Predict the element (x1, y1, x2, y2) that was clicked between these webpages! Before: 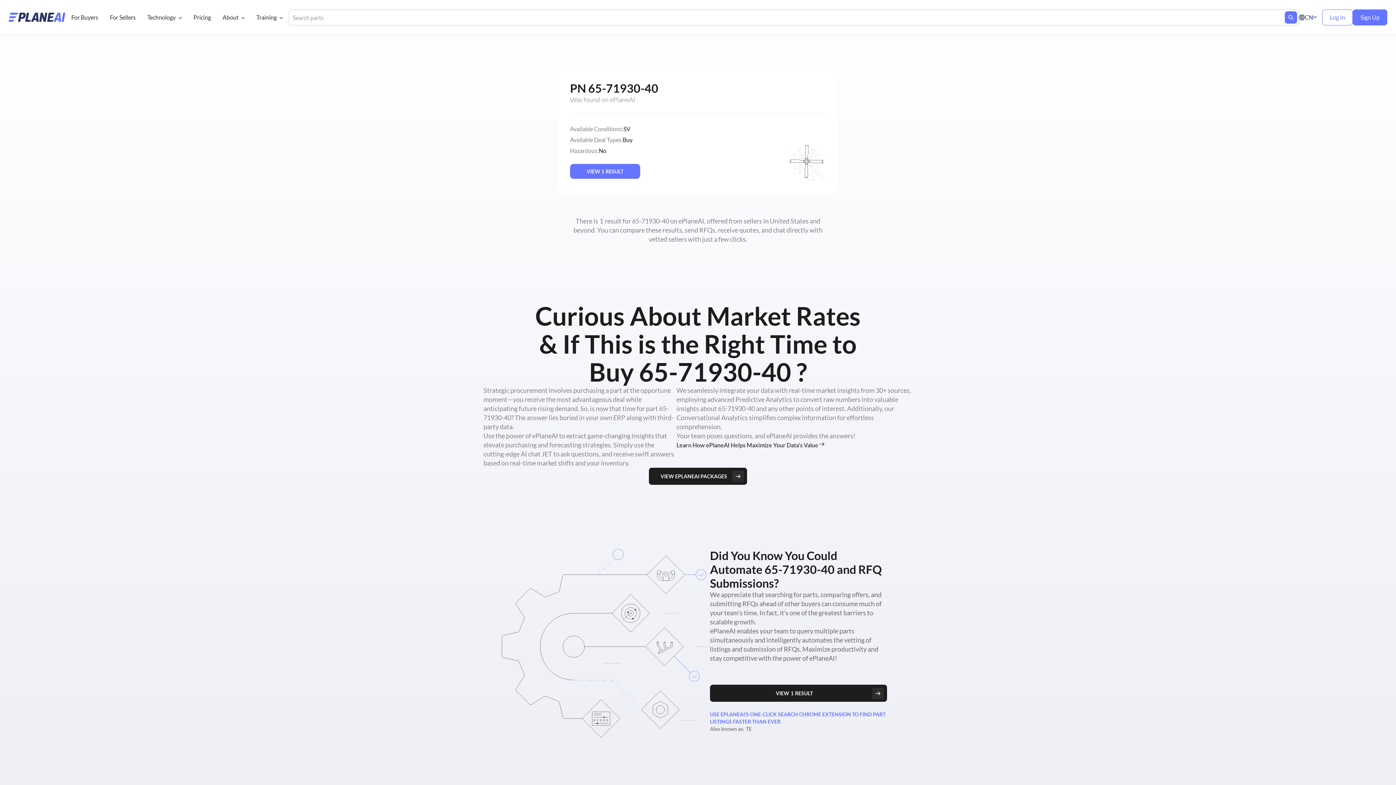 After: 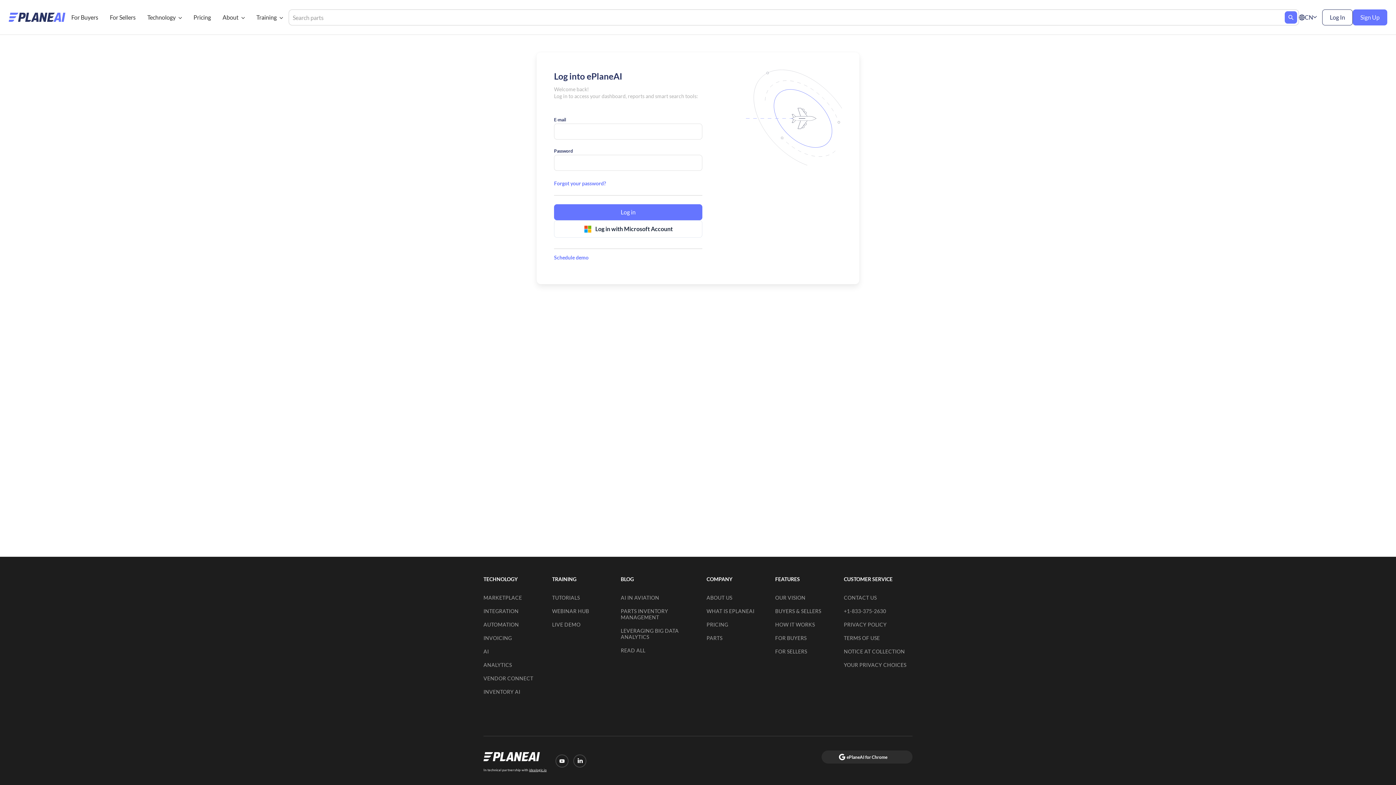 Action: bbox: (1322, 13, 1353, 20) label: Log In